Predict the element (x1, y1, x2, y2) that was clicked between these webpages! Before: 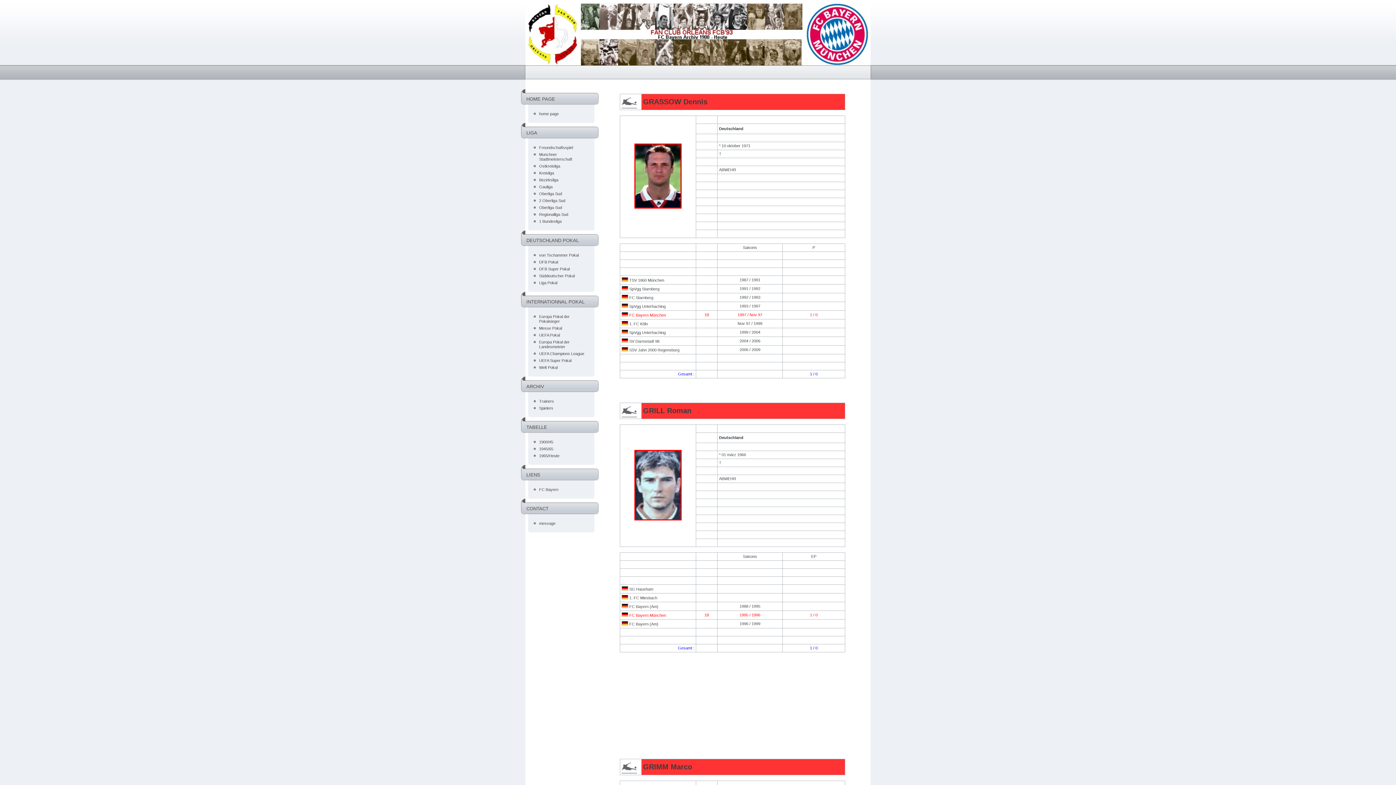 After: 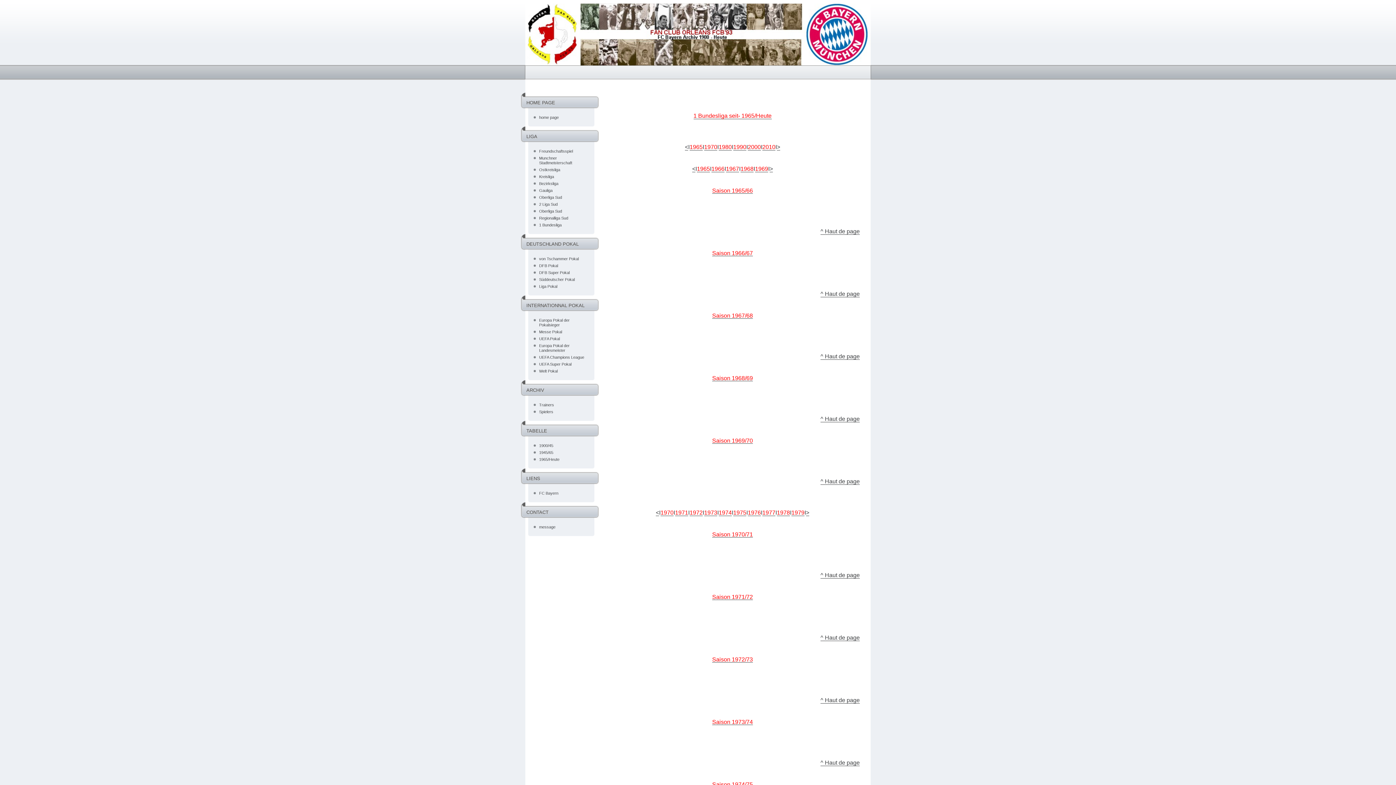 Action: bbox: (539, 219, 561, 223) label: 1 Bundesliga